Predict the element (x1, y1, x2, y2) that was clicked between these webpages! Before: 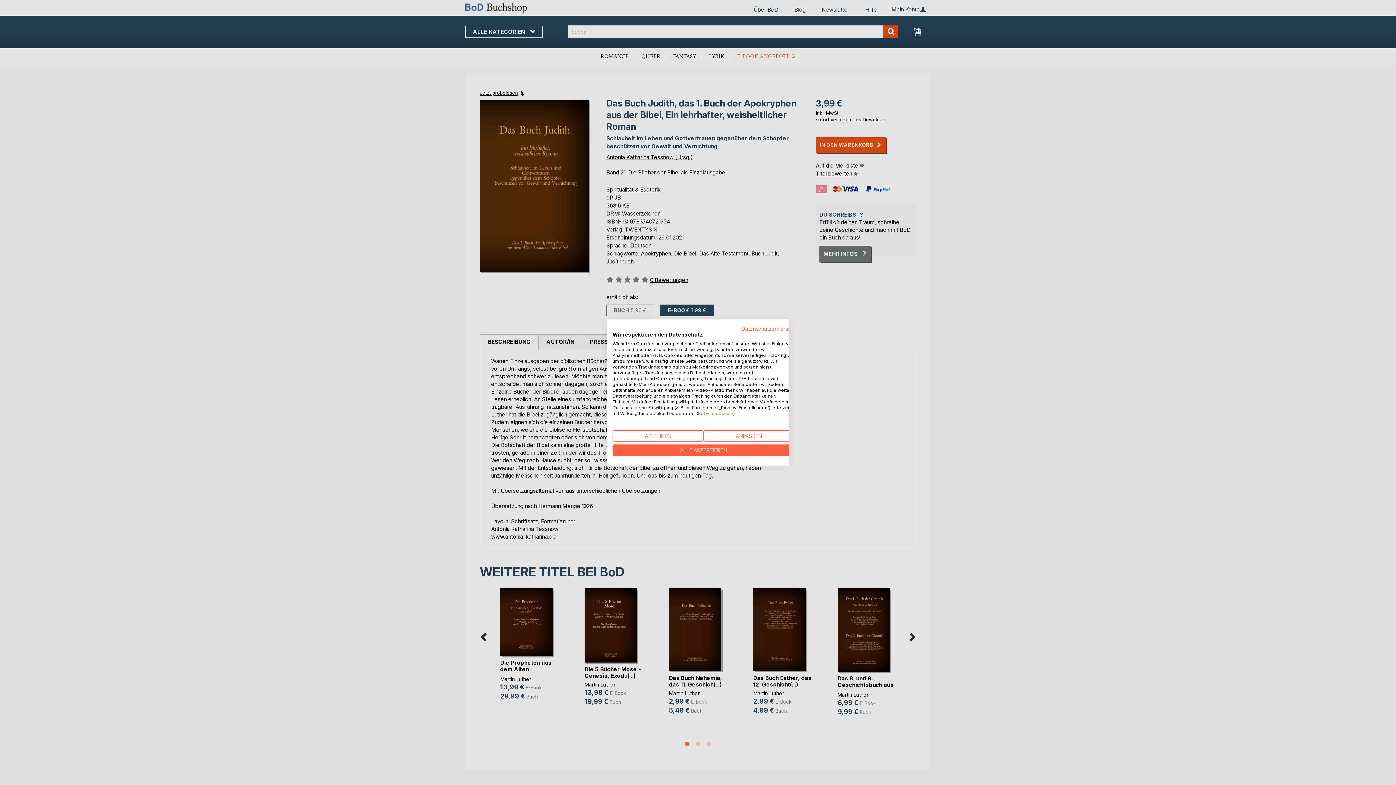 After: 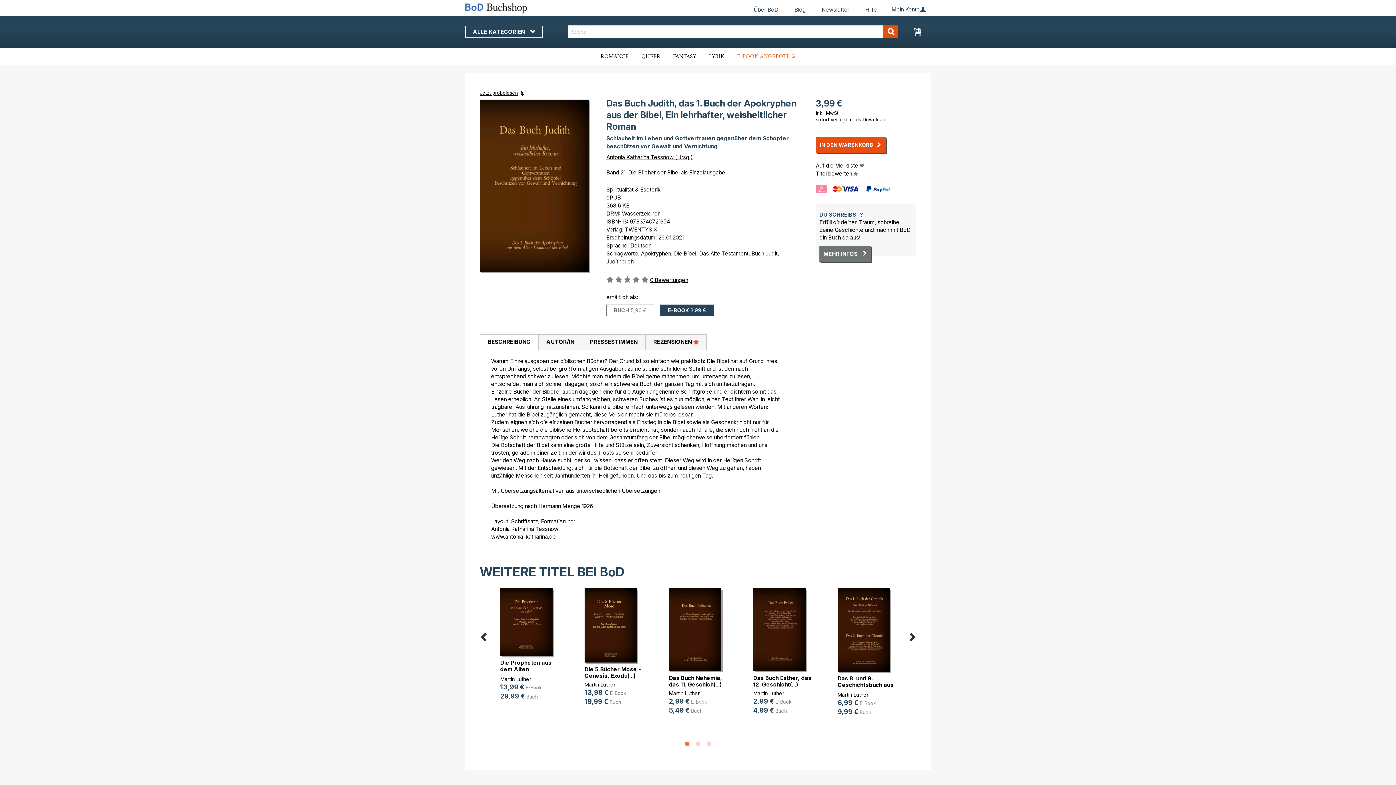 Action: bbox: (612, 444, 794, 456) label: Akzeptieren Sie alle cookies